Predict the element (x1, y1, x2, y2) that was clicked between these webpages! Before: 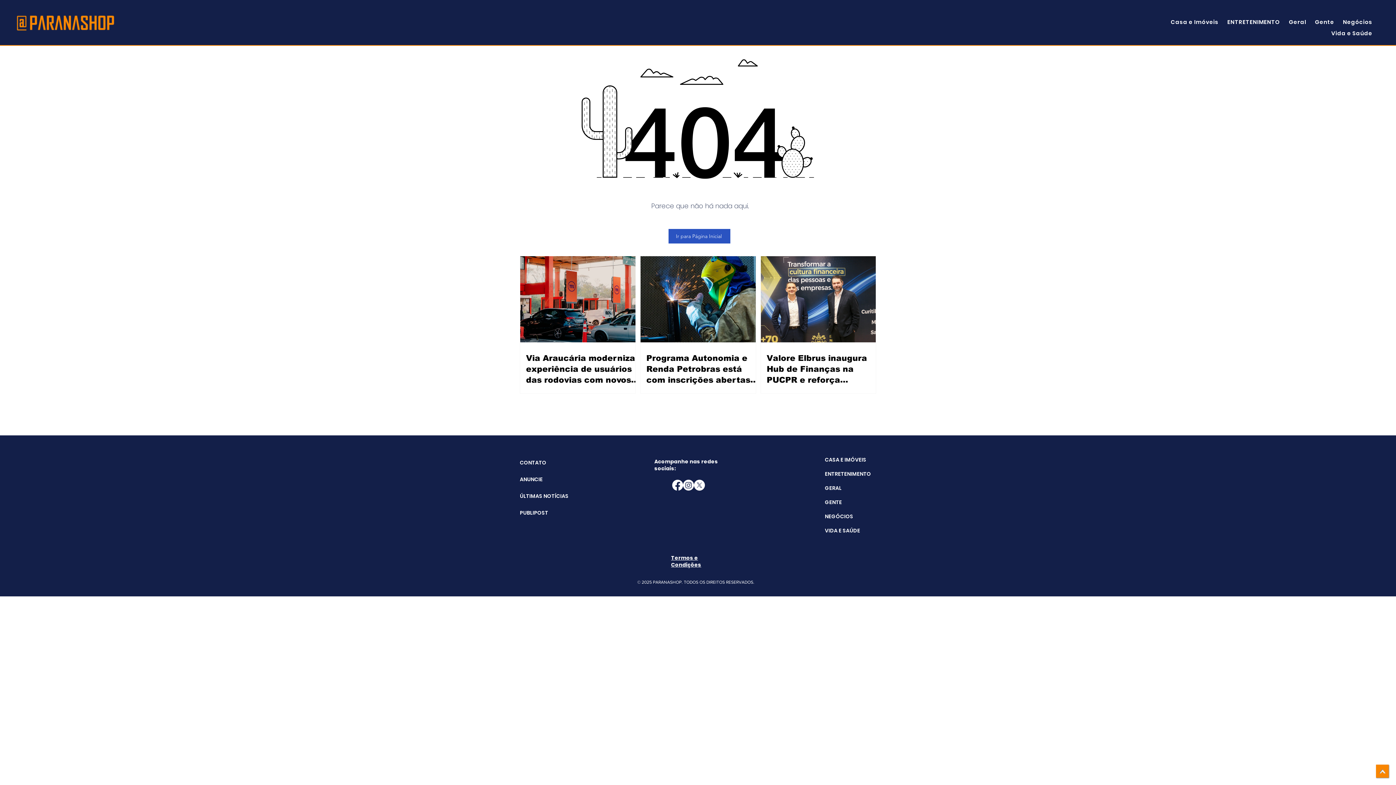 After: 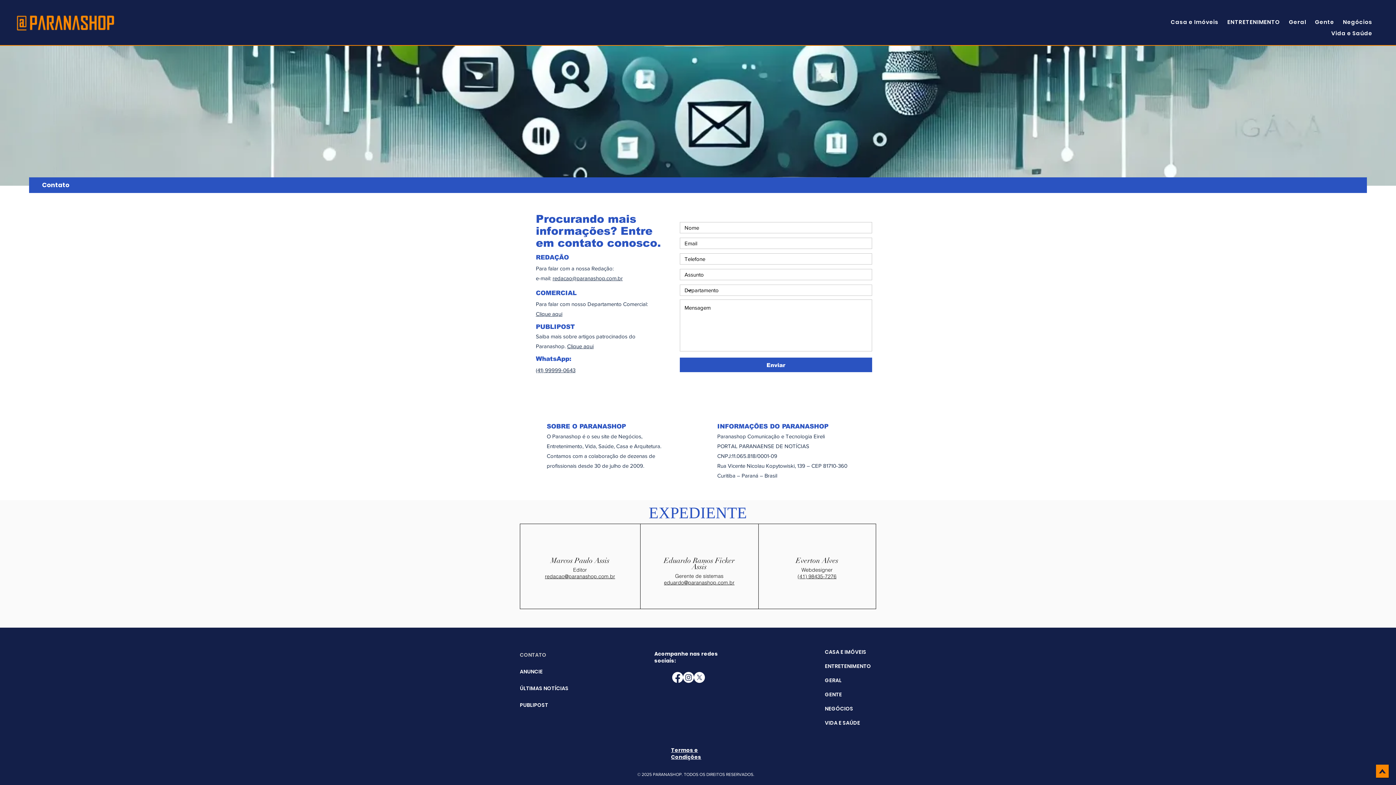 Action: bbox: (520, 454, 556, 471) label: CONTATO